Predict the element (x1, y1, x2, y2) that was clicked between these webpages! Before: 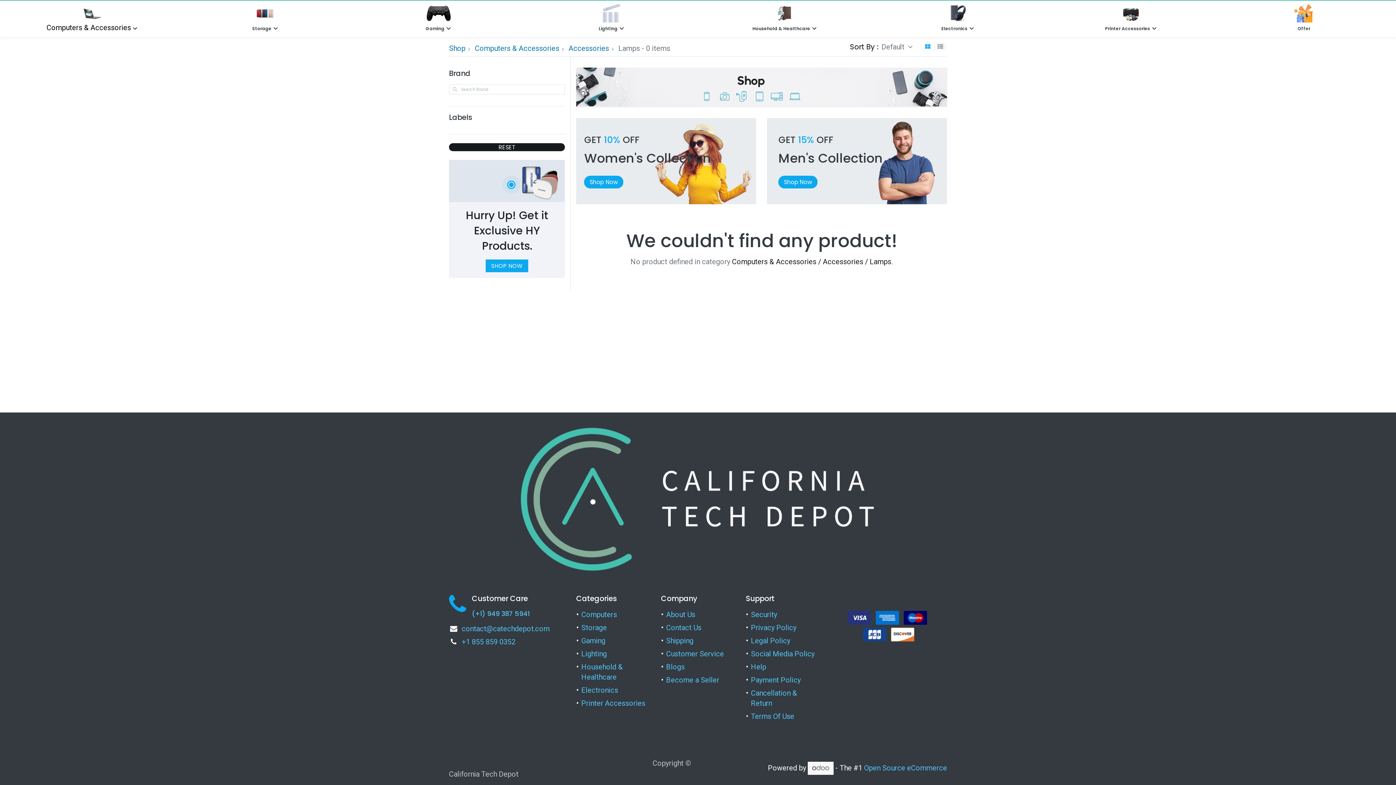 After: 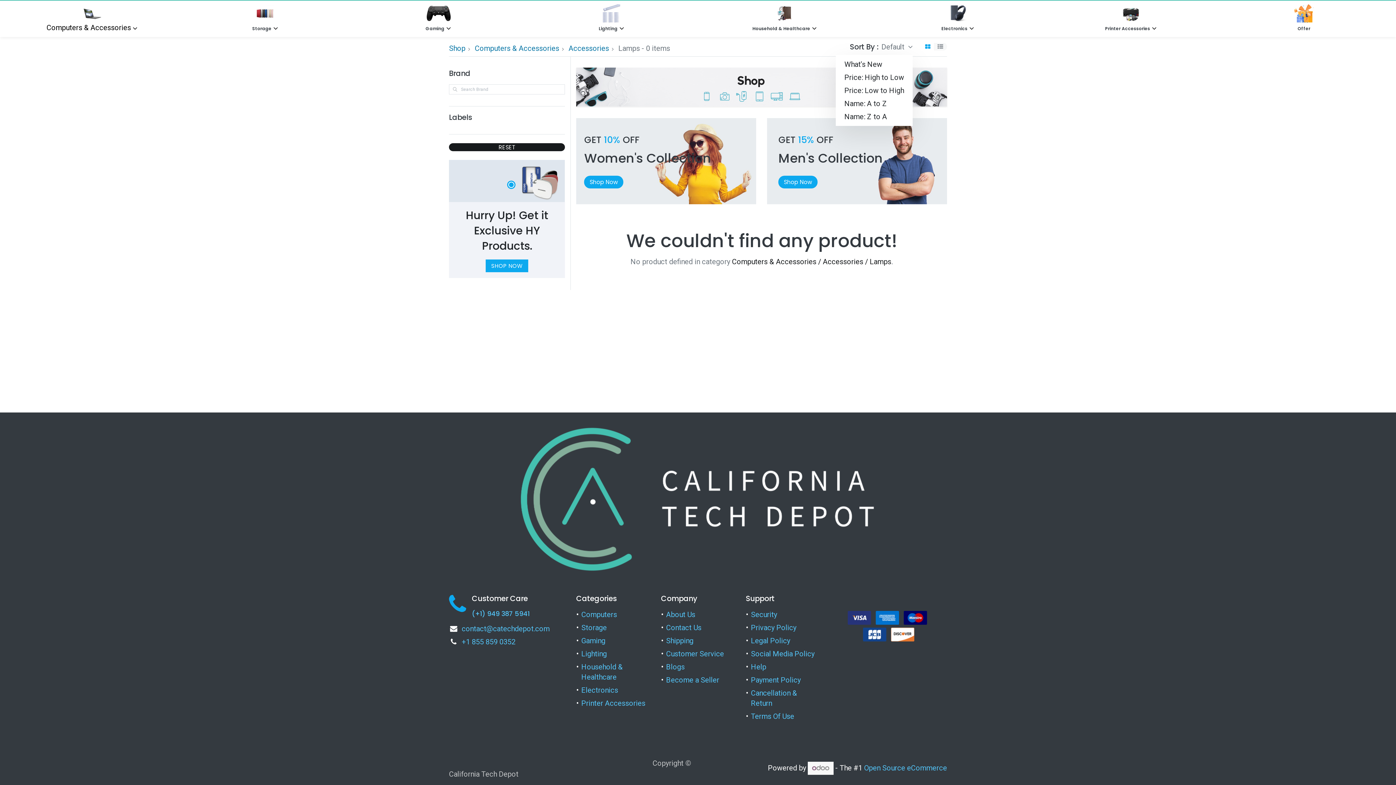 Action: bbox: (881, 39, 913, 54) label: Default 